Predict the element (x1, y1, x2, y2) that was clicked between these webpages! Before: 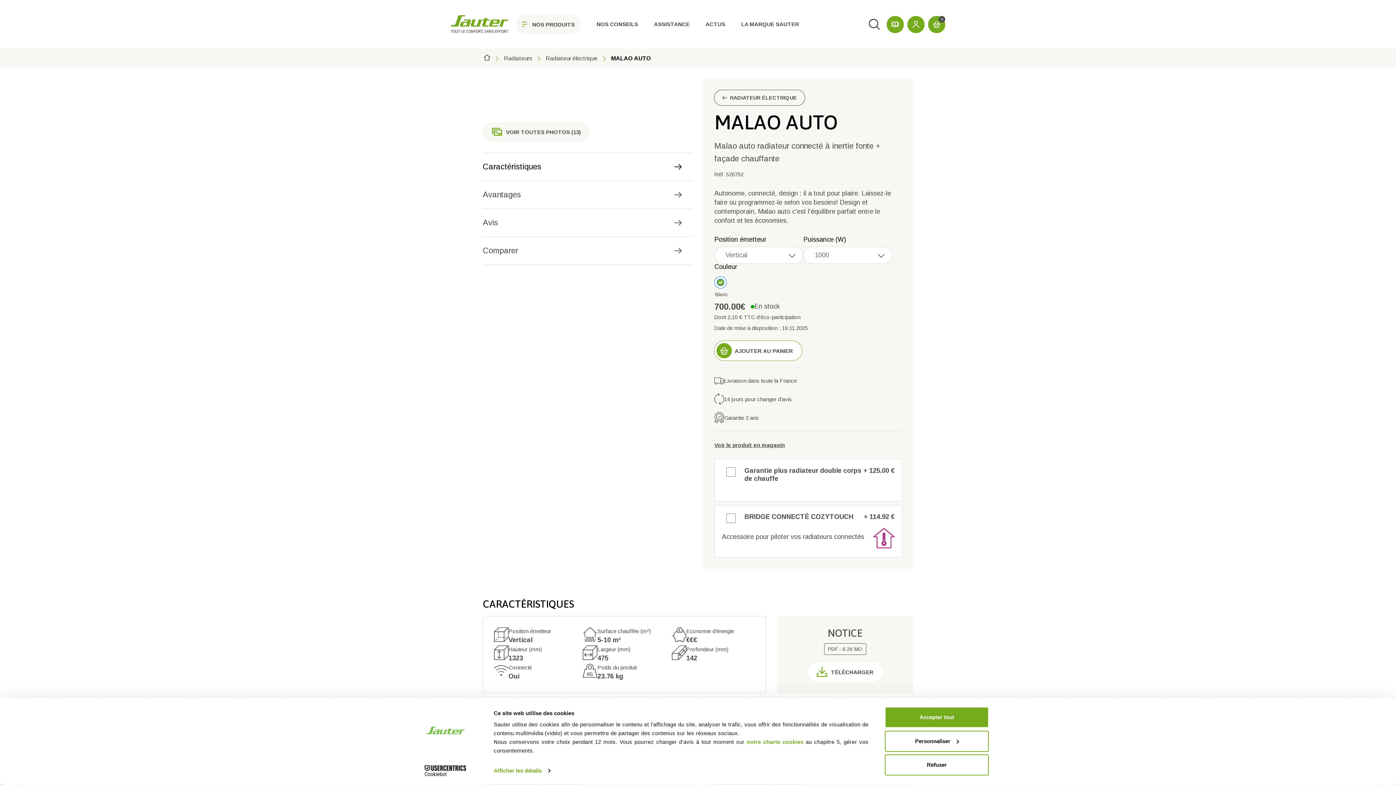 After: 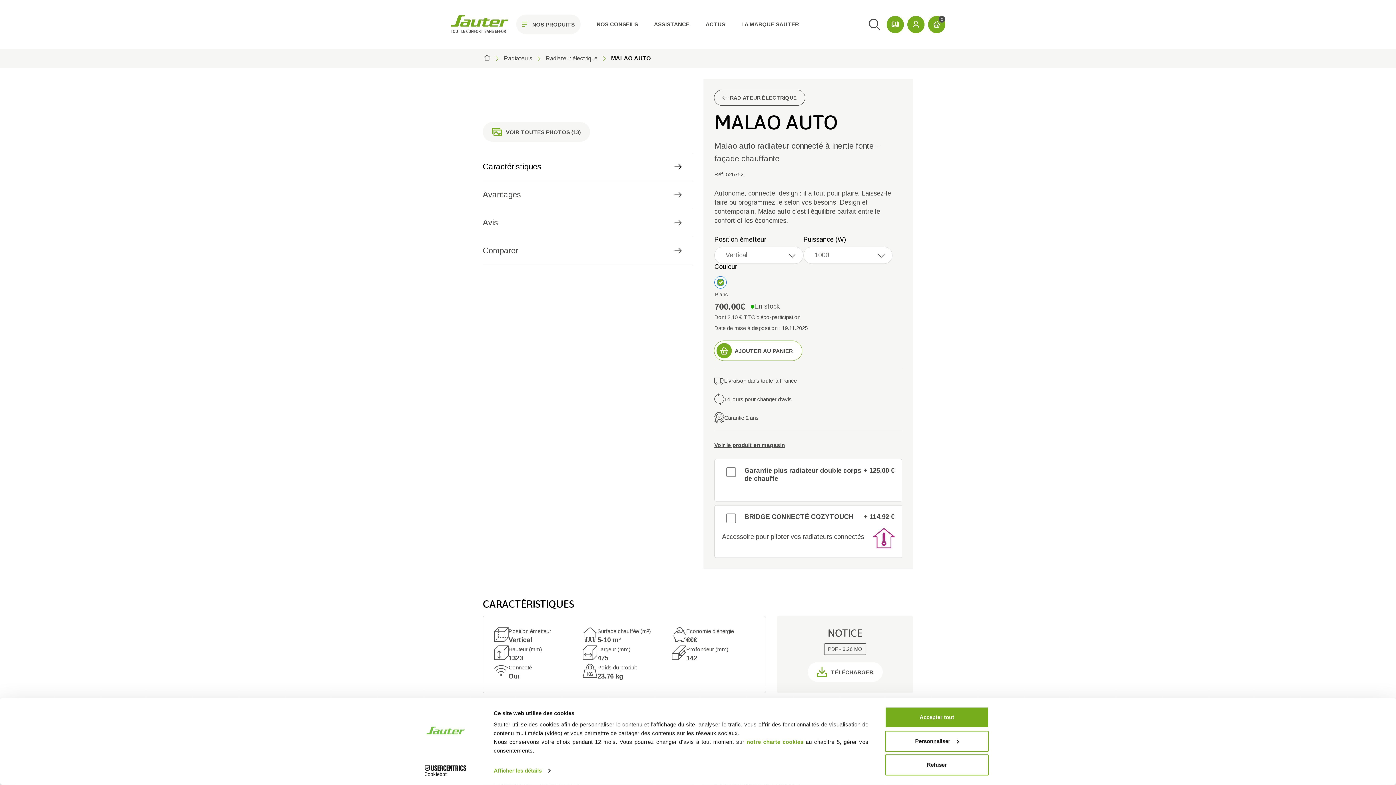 Action: label: Cookiebot - opens in a new window bbox: (413, 765, 477, 776)